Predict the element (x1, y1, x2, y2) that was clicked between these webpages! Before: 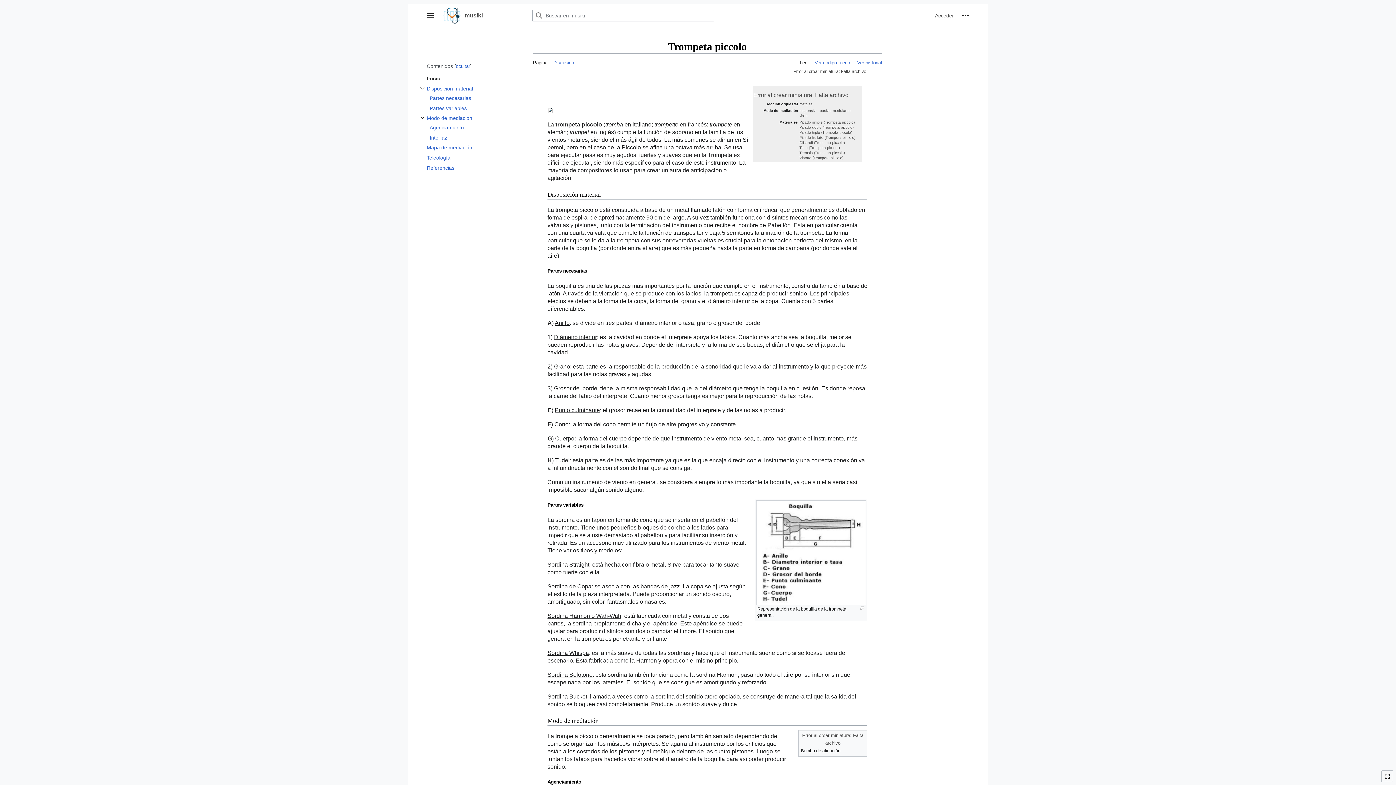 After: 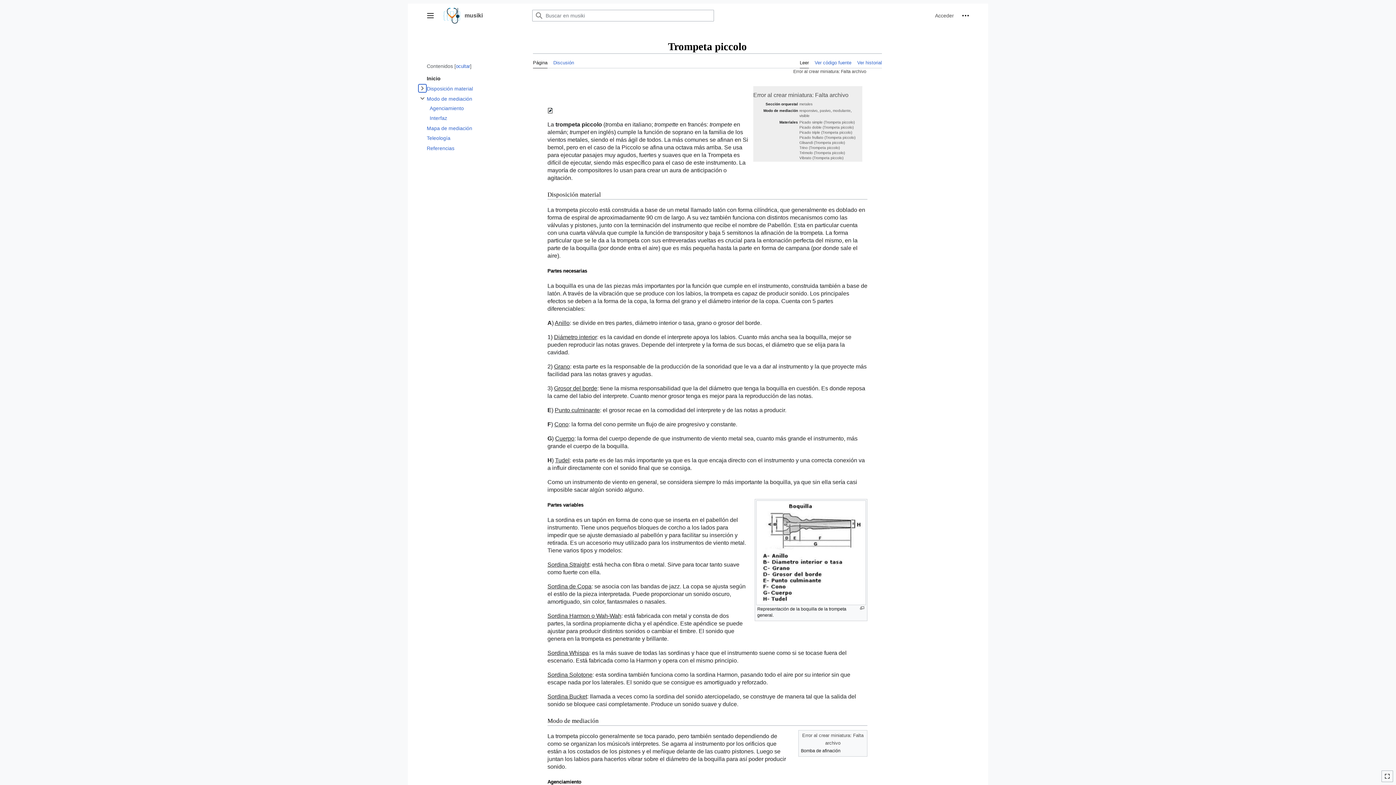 Action: label: Alternar subsección Disposición material bbox: (418, 84, 426, 92)